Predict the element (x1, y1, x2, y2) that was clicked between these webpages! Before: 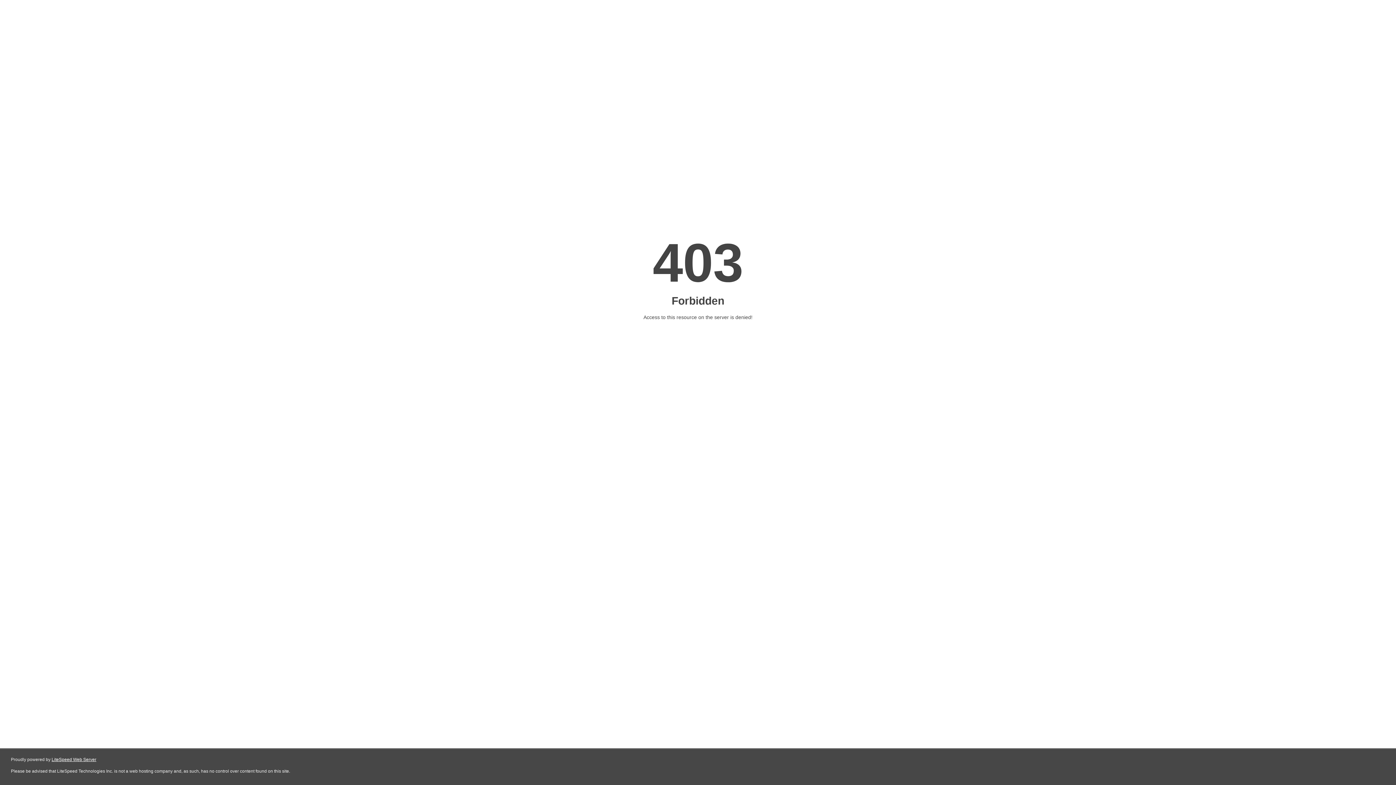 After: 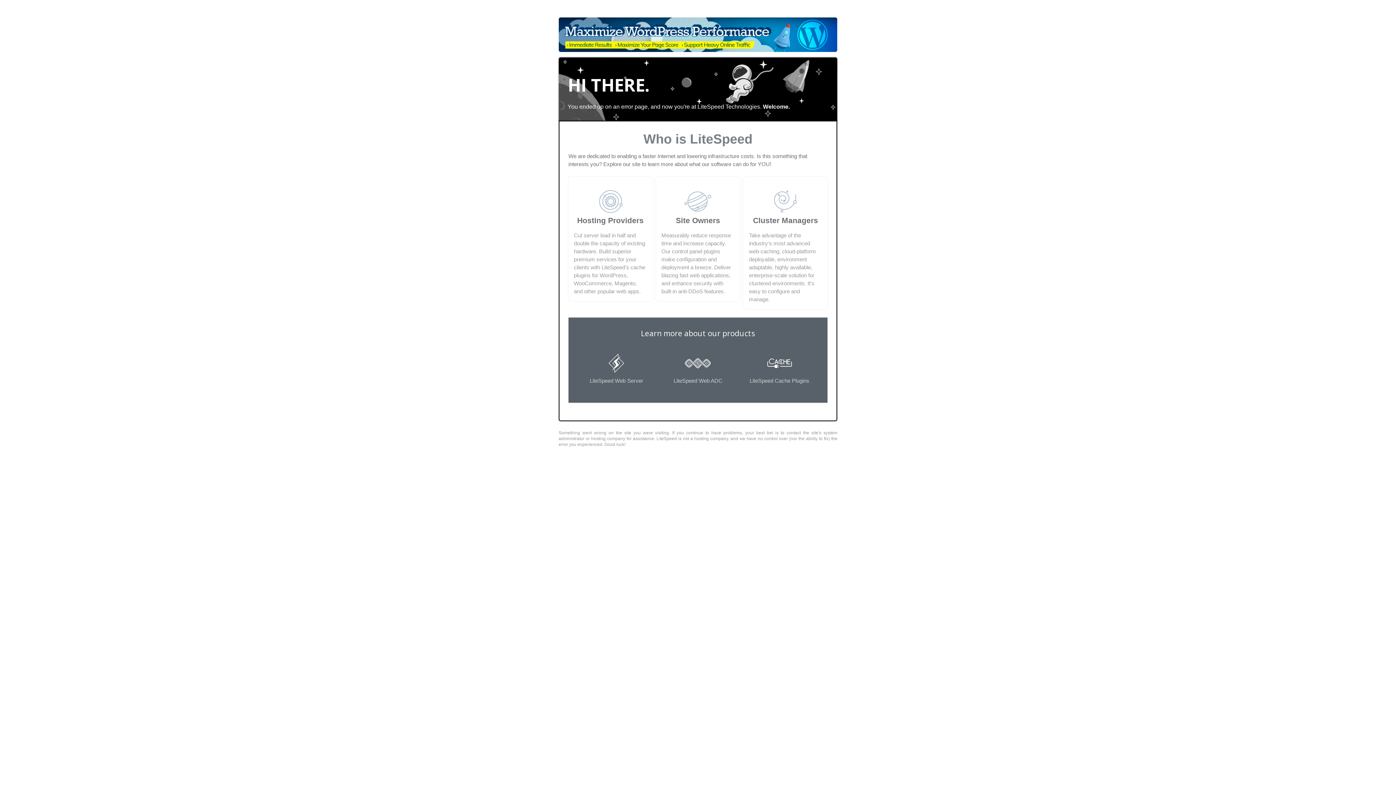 Action: bbox: (51, 757, 96, 762) label: LiteSpeed Web Server